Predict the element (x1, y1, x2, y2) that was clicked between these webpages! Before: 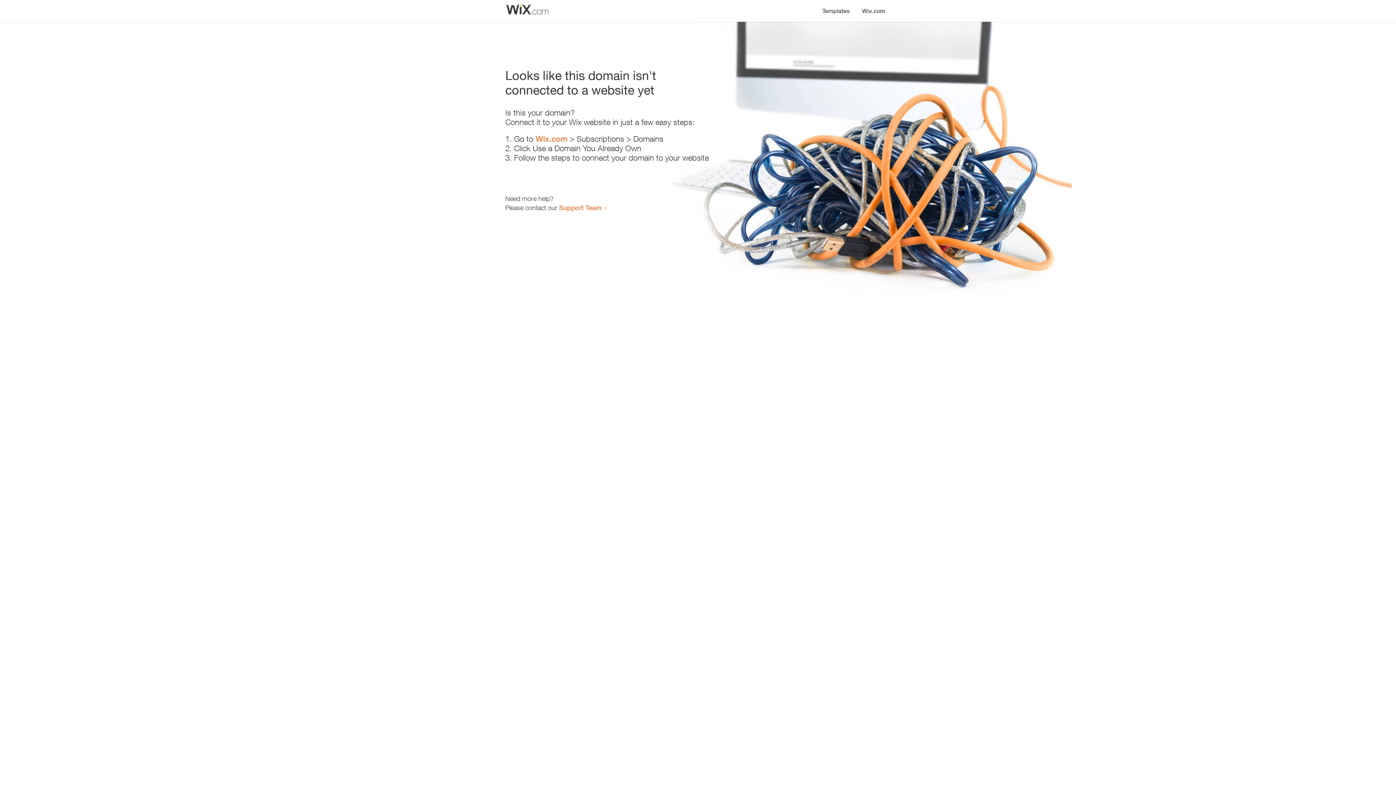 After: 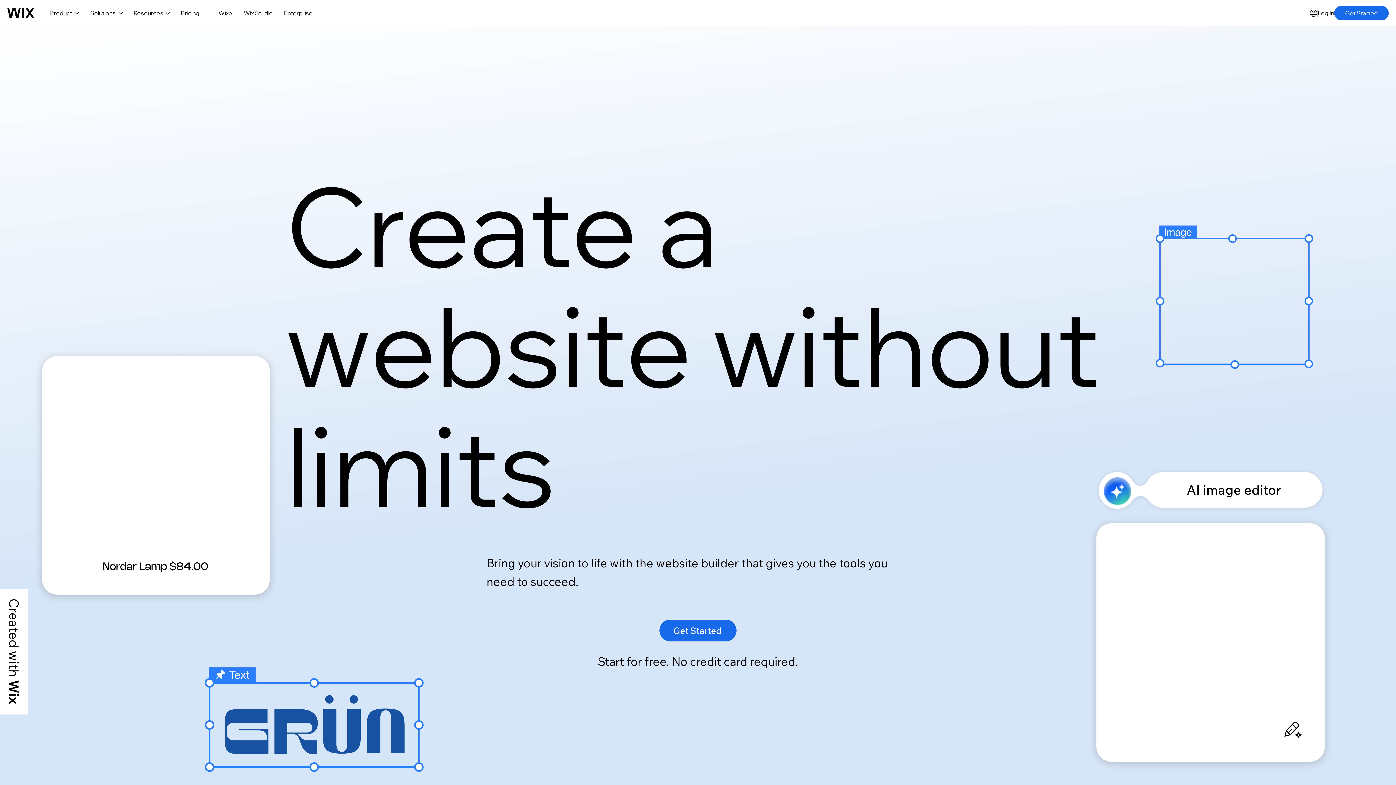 Action: bbox: (535, 134, 567, 143) label: Wix.com